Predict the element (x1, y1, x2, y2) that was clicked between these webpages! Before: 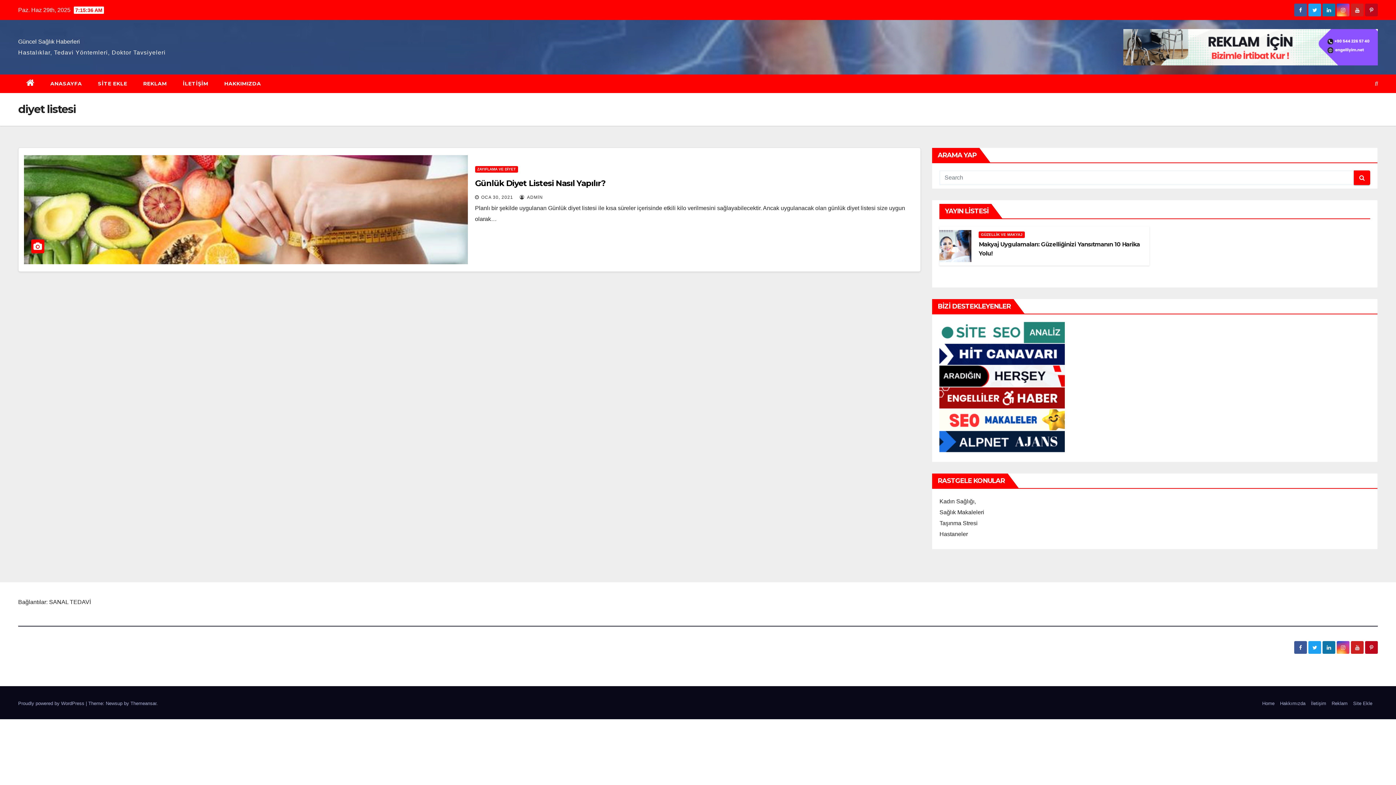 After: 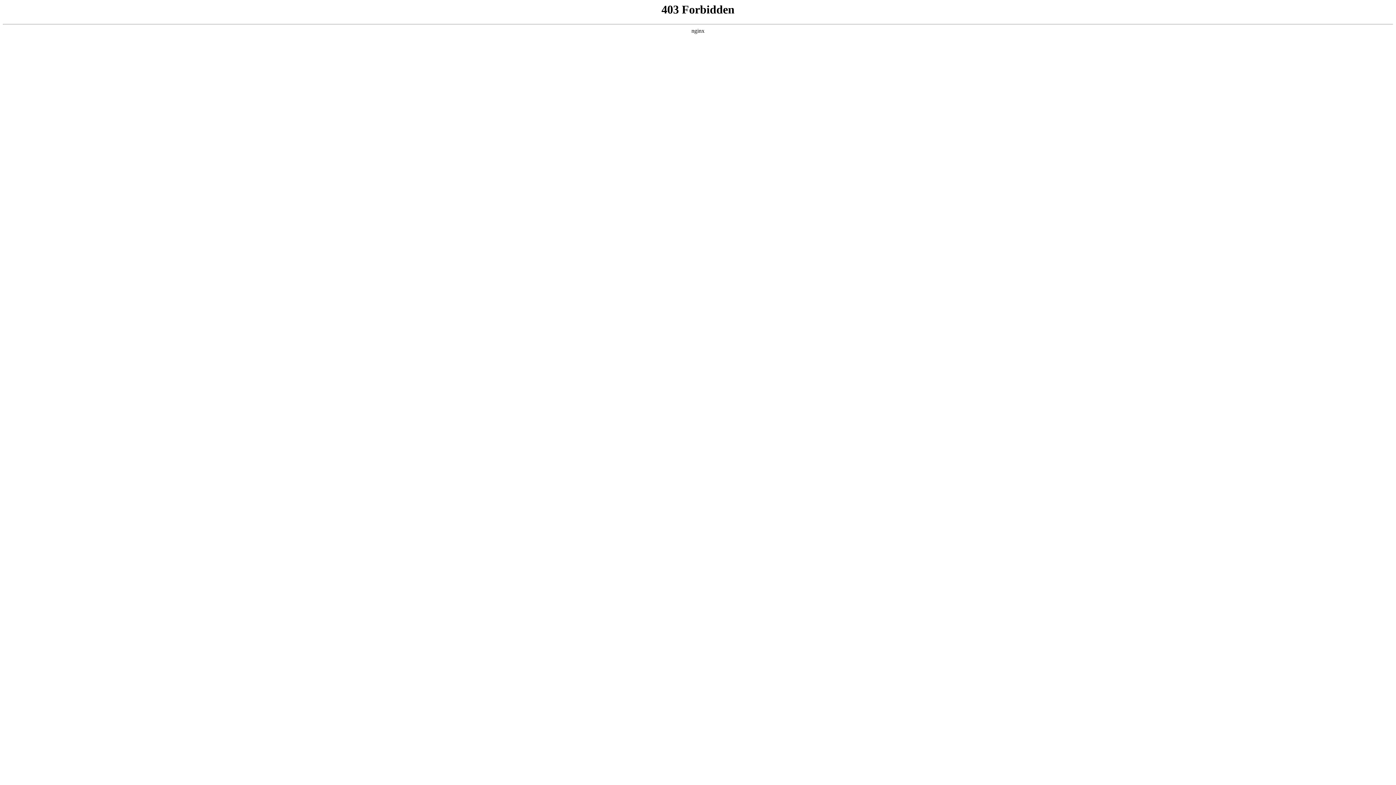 Action: label: Proudly powered by WordPress  bbox: (18, 701, 85, 706)